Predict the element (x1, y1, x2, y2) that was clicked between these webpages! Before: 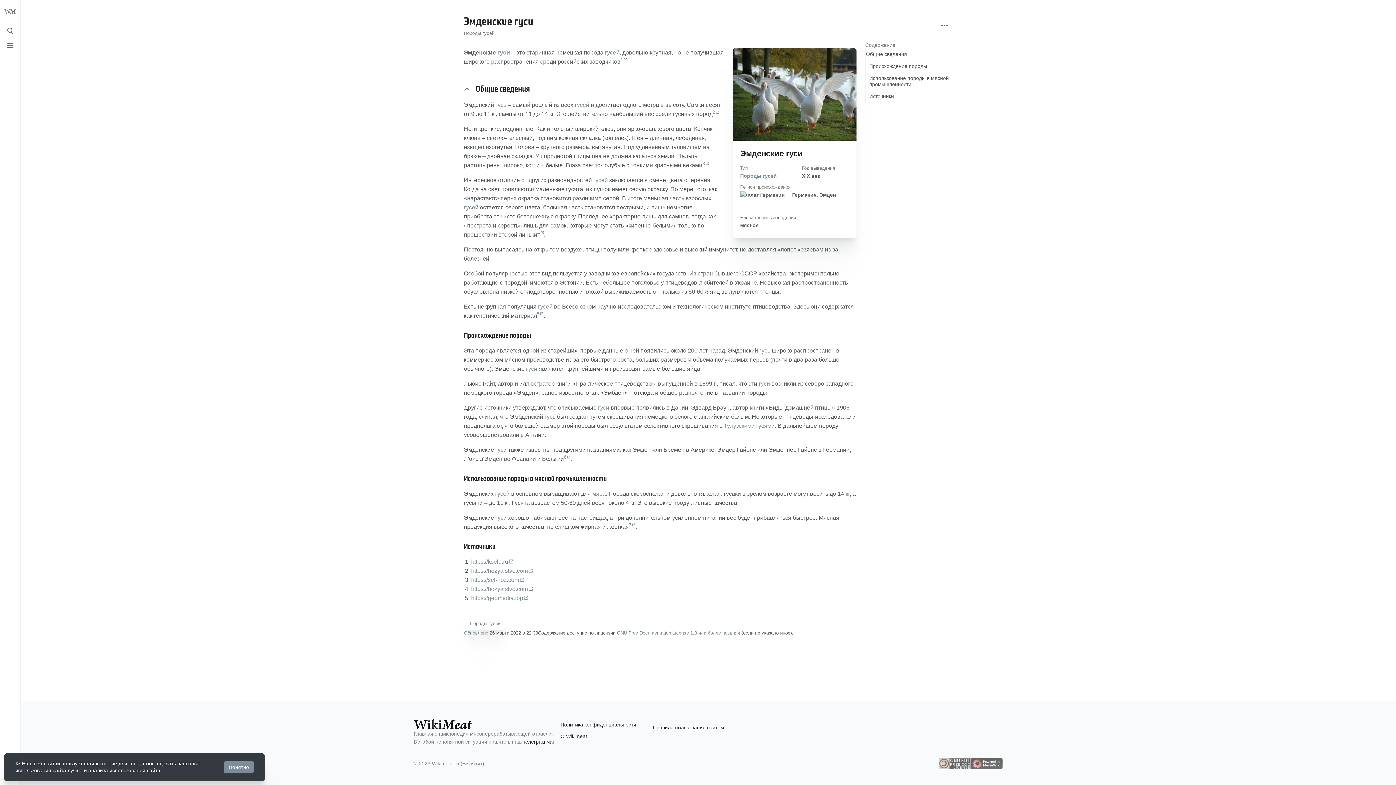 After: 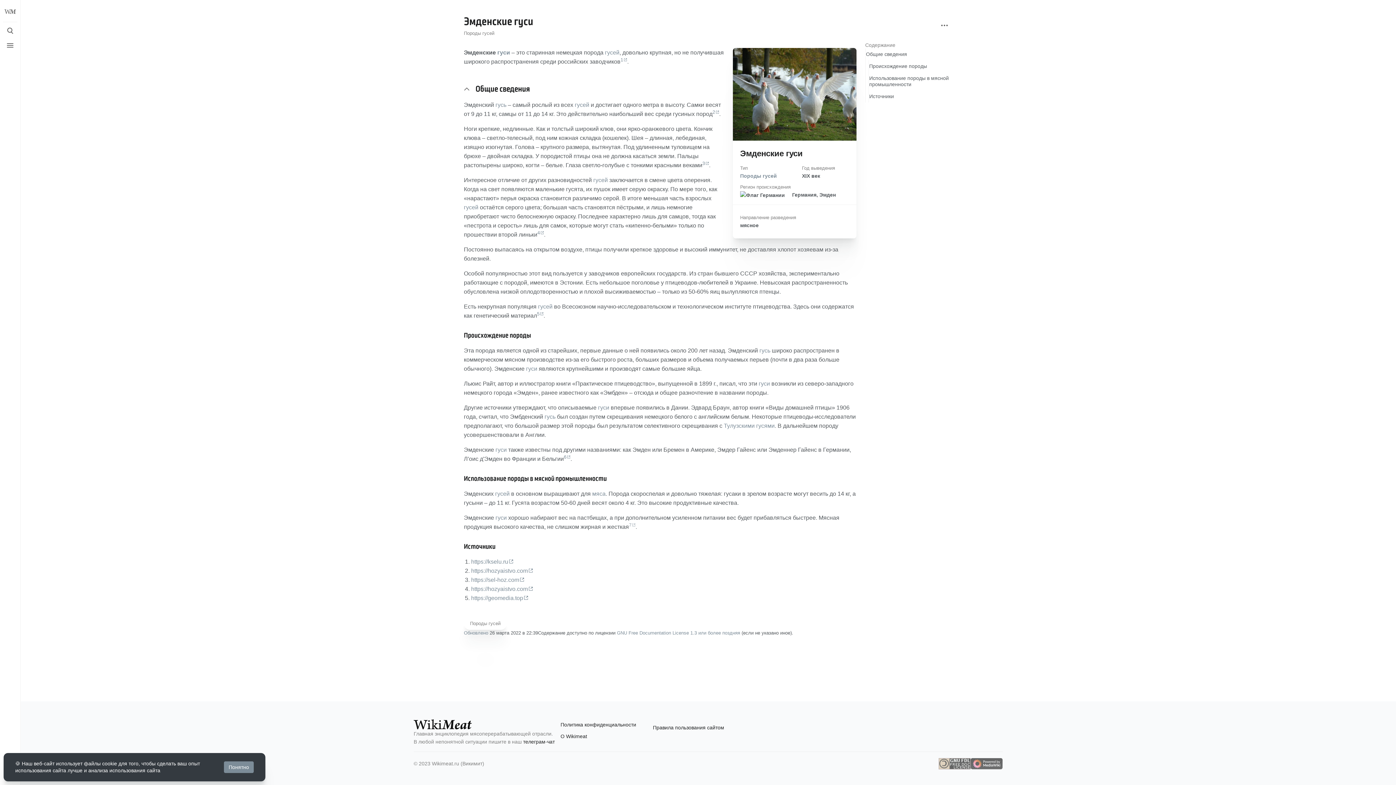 Action: bbox: (629, 522, 635, 527) label: 7